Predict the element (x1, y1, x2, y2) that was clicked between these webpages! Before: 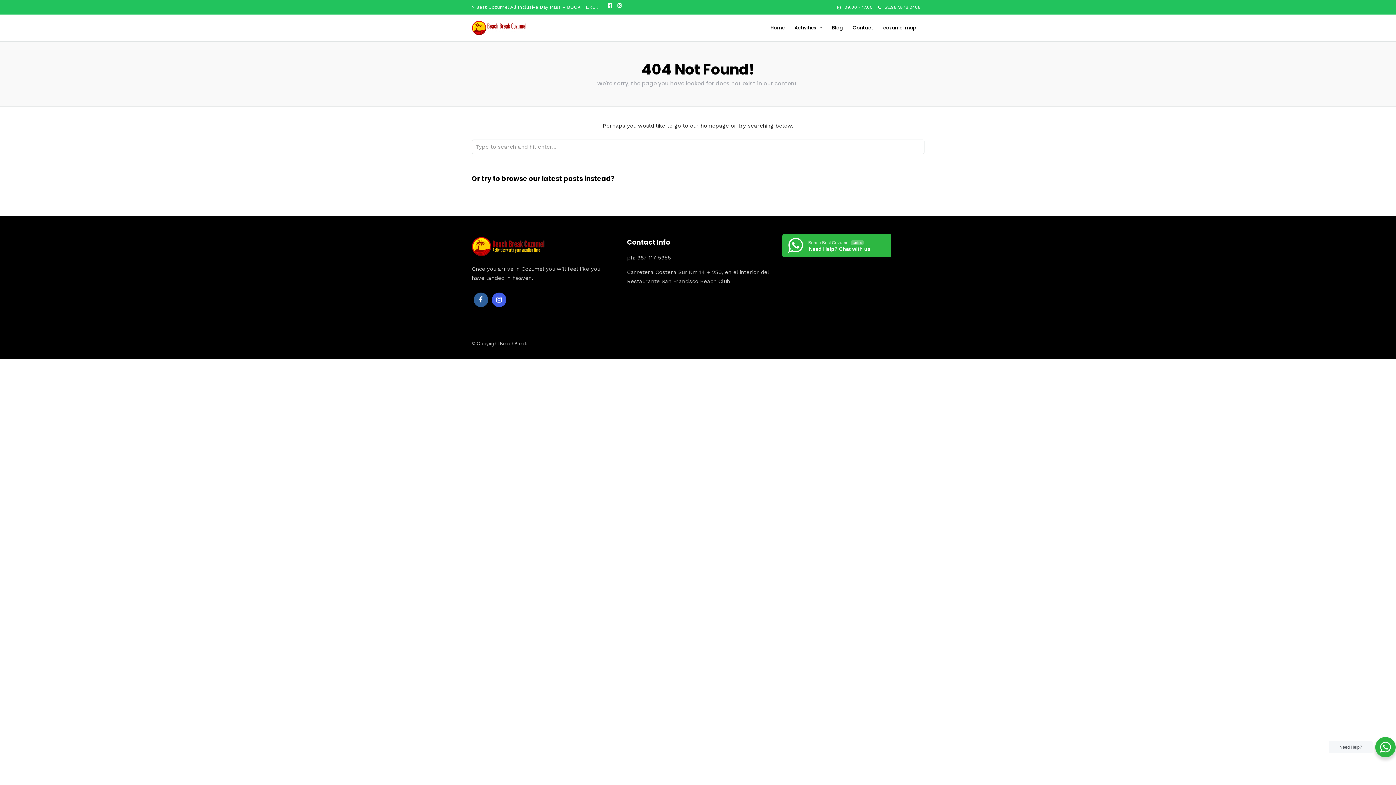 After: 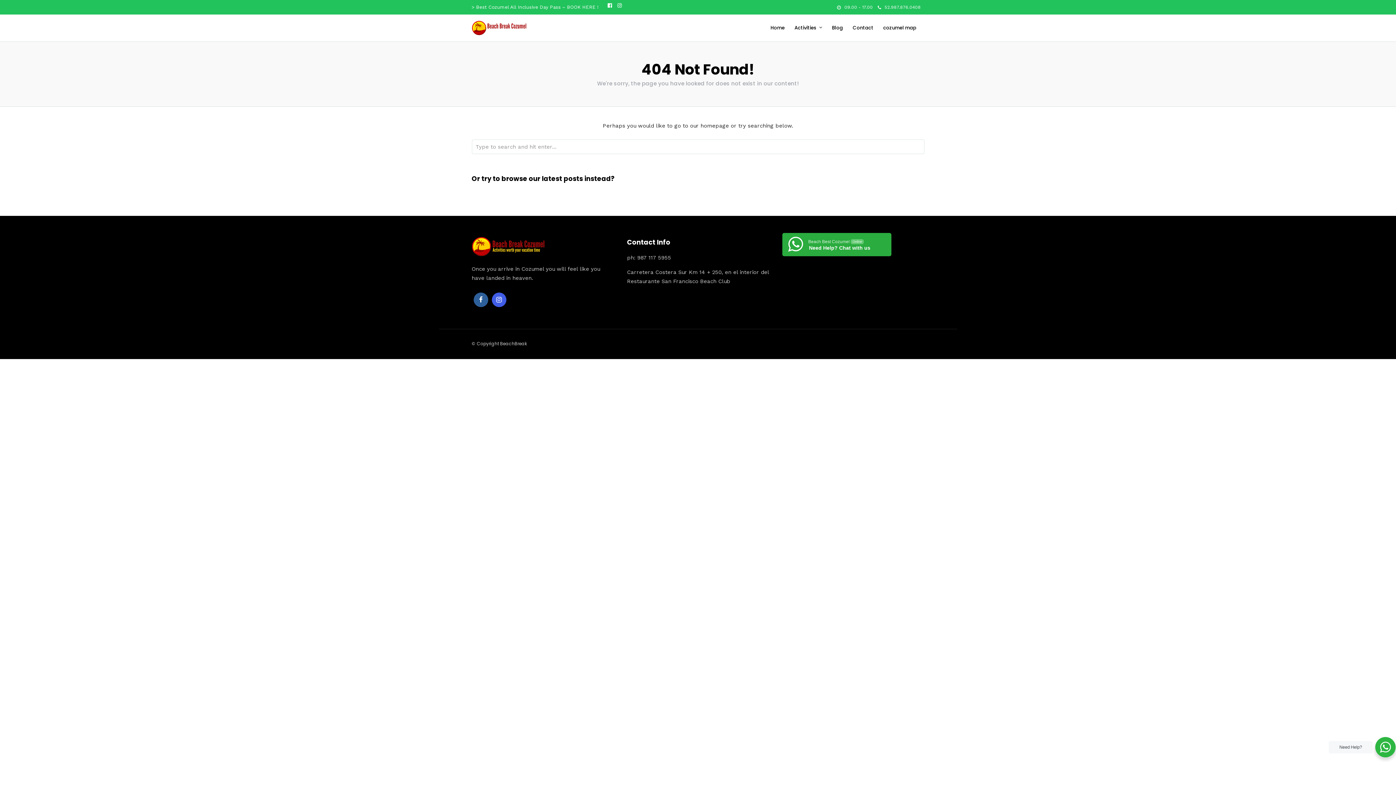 Action: label: Beach Best CozumelOnline
Need Help? Chat with us bbox: (782, 234, 891, 257)